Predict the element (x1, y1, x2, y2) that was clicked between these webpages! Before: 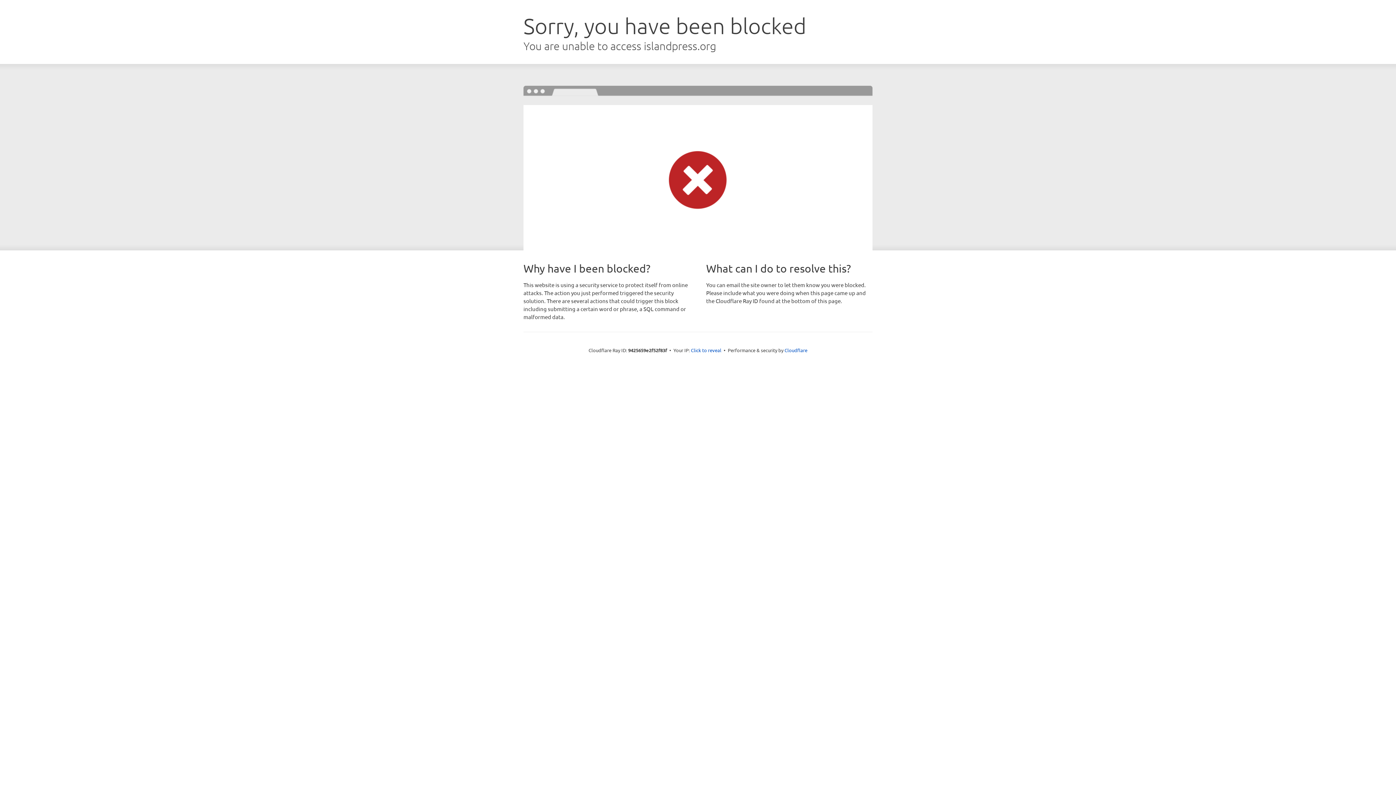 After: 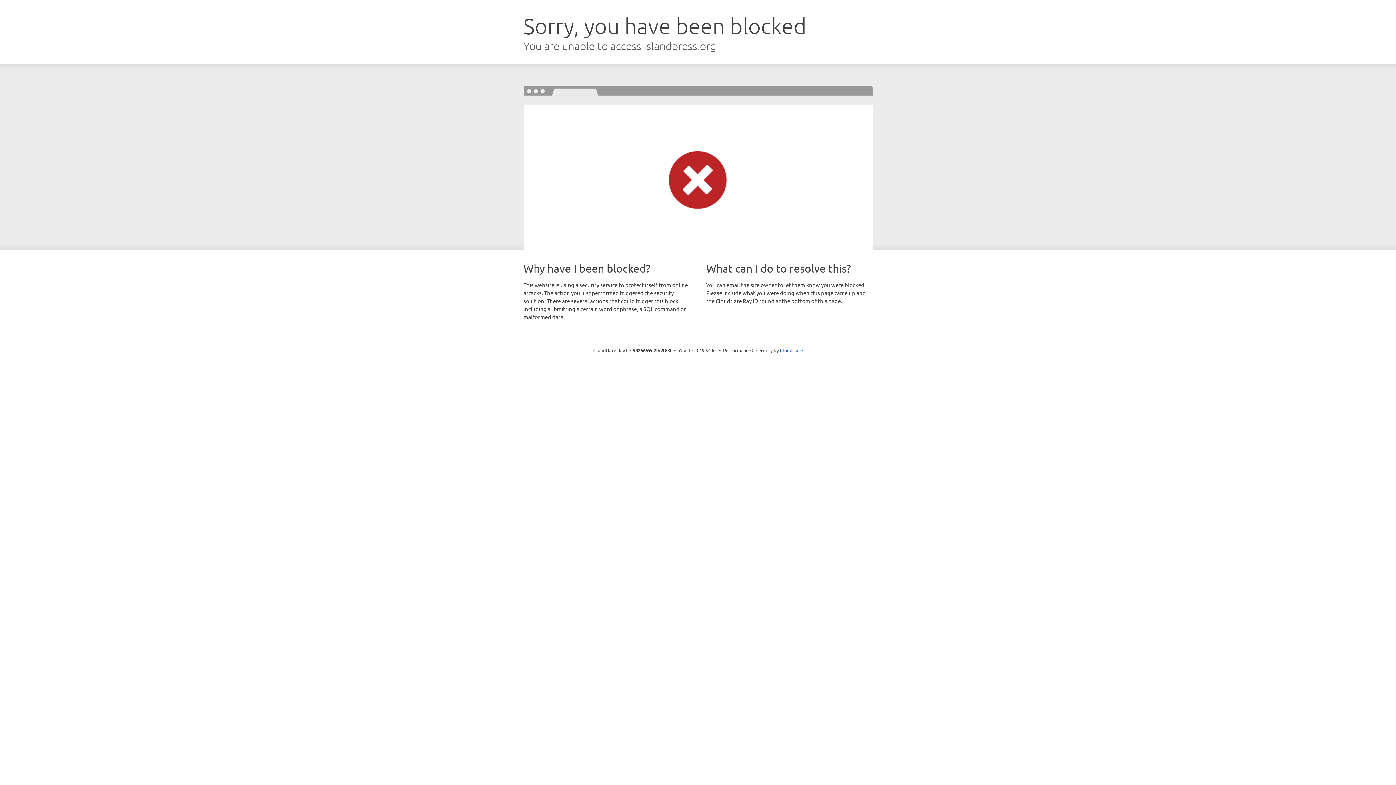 Action: bbox: (691, 346, 721, 353) label: Click to reveal